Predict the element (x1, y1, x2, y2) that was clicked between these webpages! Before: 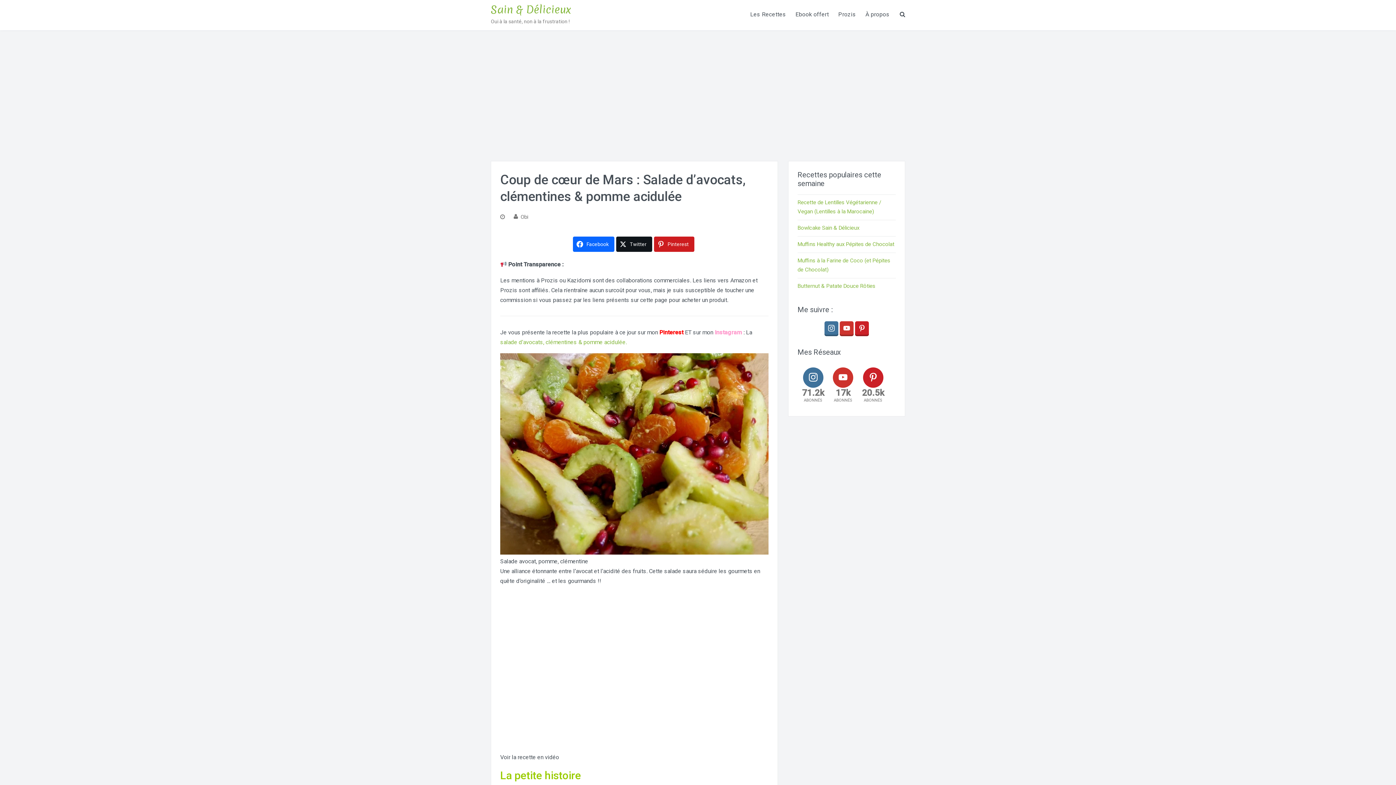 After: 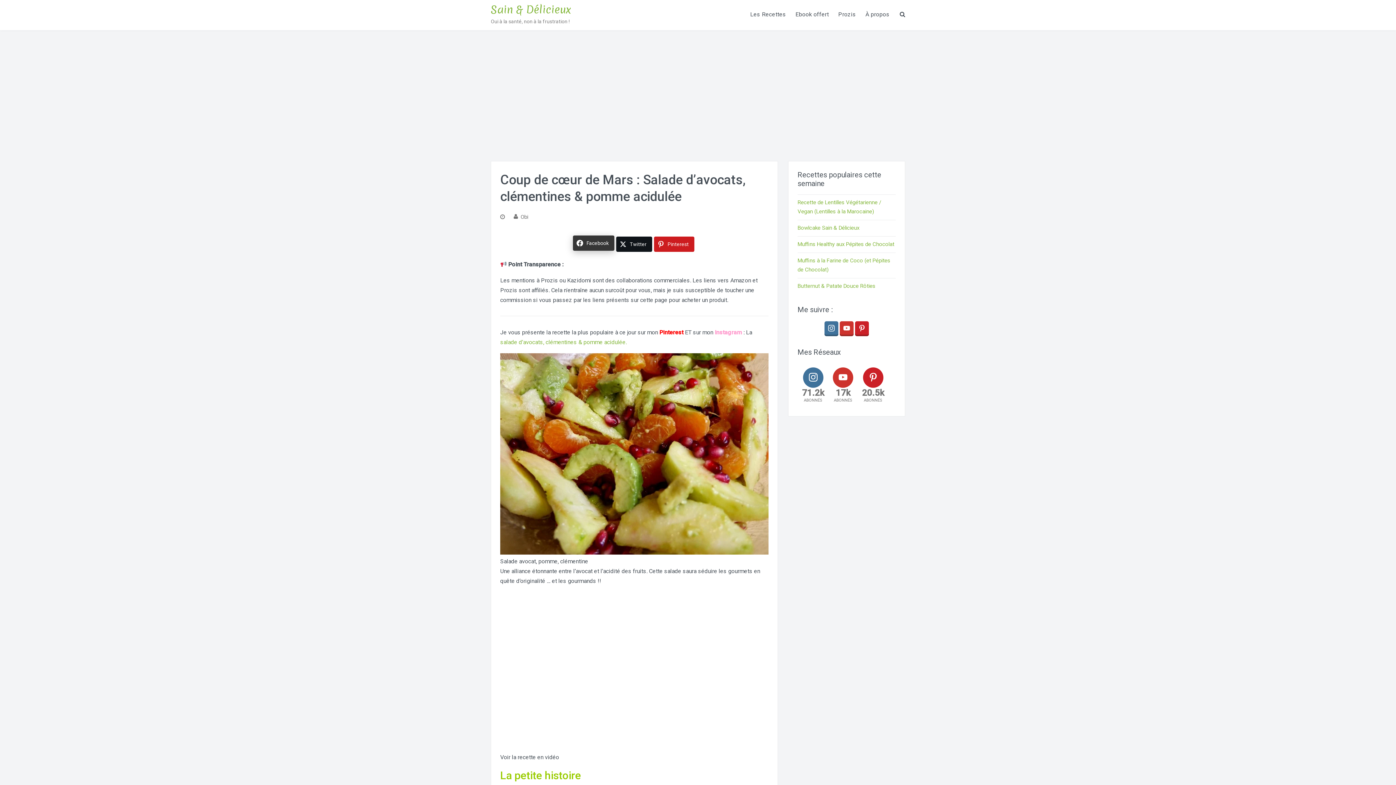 Action: label: Facebook bbox: (572, 236, 614, 252)